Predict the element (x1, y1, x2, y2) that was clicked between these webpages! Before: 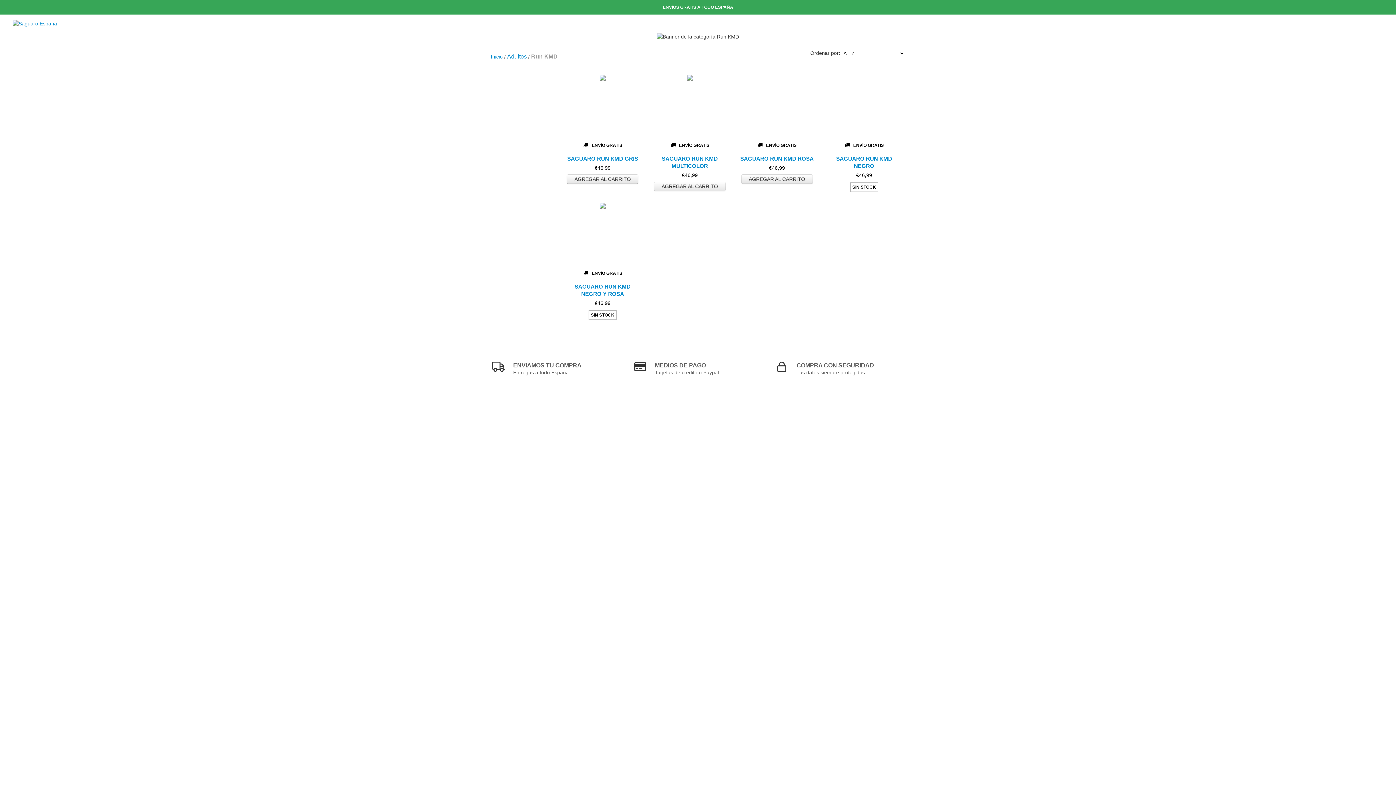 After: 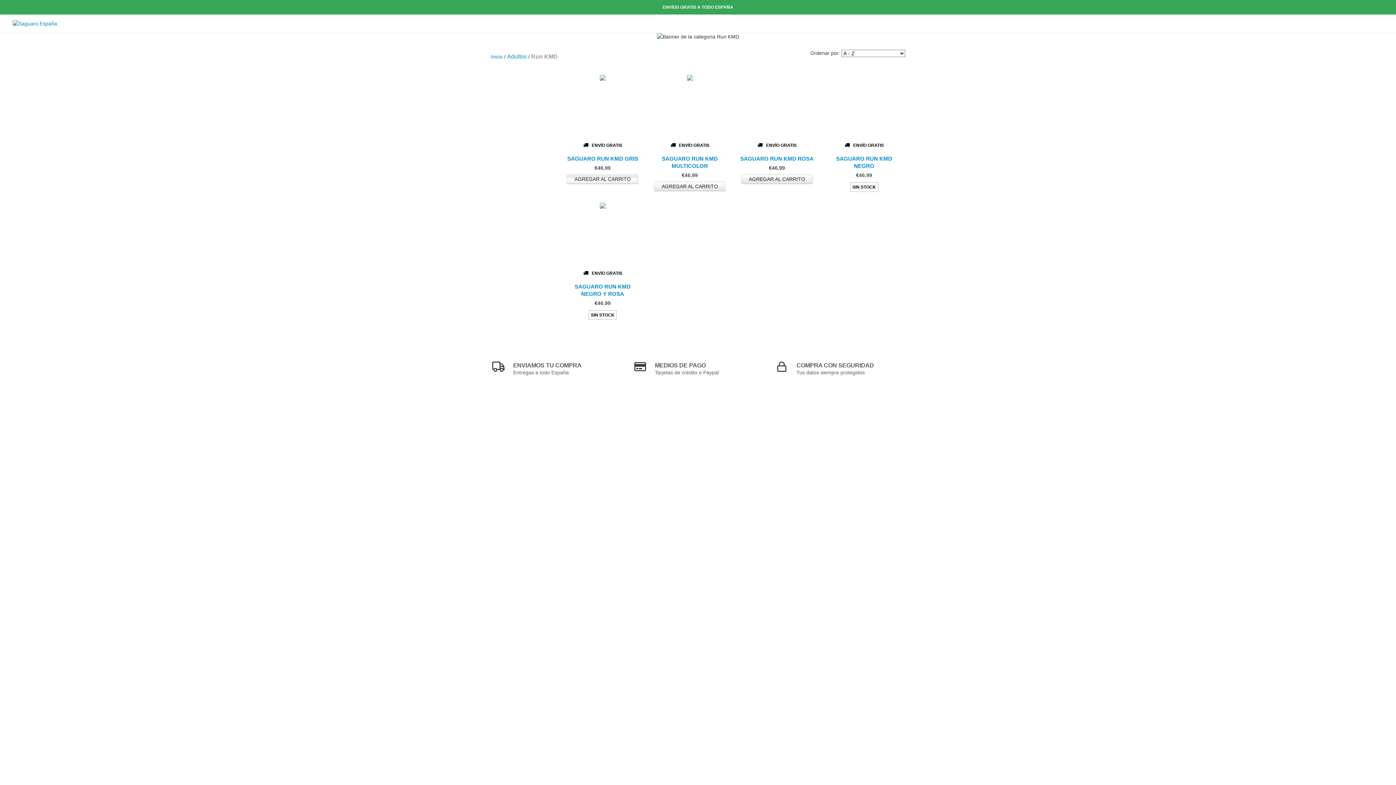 Action: label: Compra rápida de Saguaro Run KMD Gris bbox: (567, 174, 638, 184)